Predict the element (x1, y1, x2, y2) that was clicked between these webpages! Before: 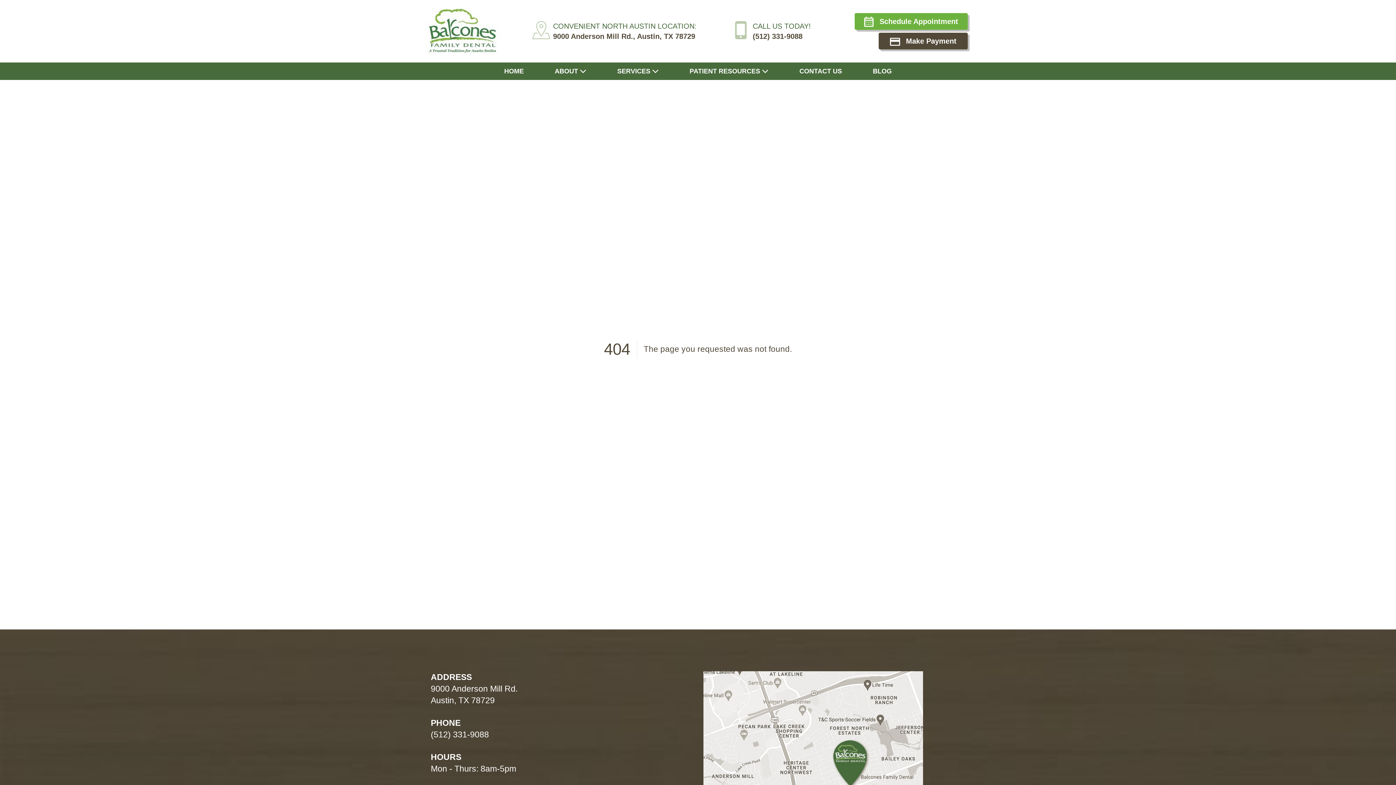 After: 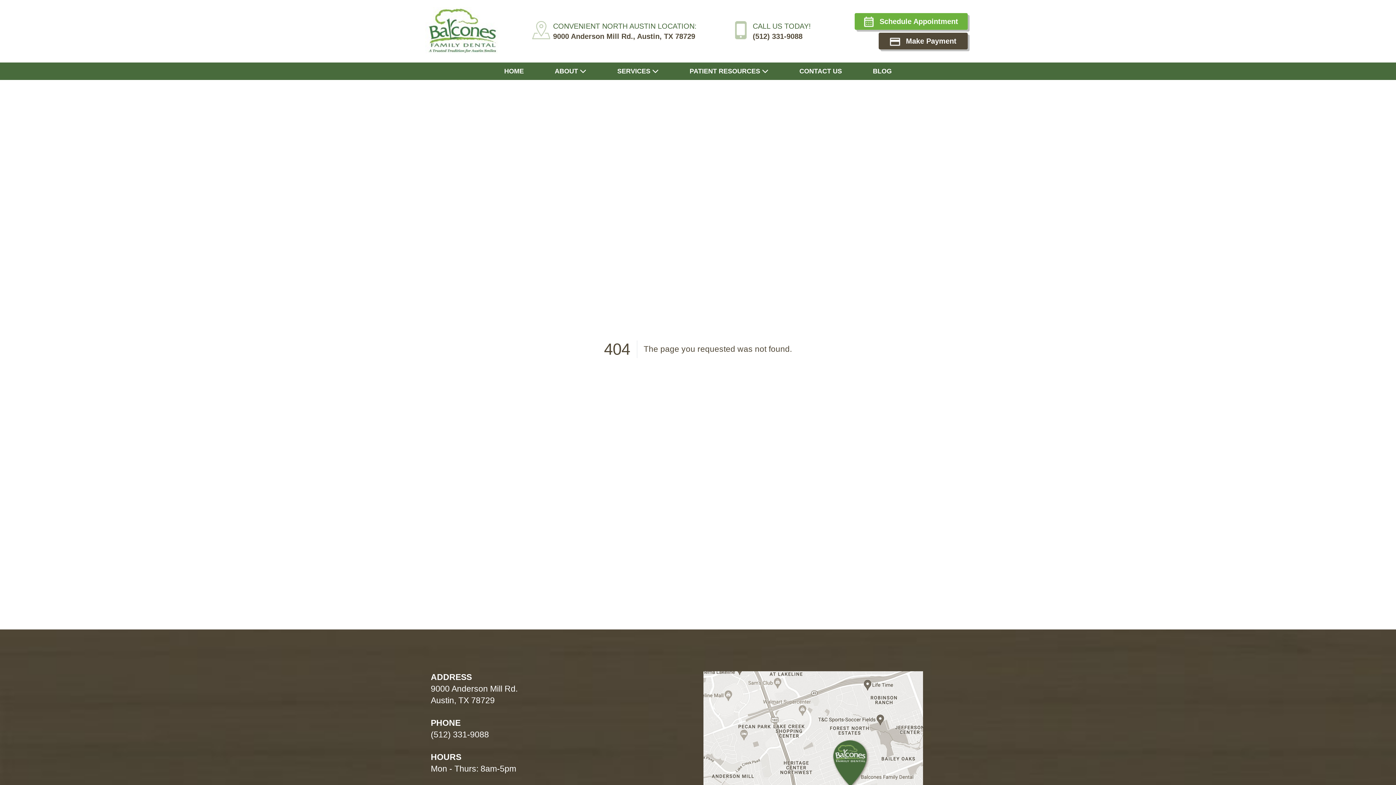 Action: bbox: (703, 748, 923, 755)